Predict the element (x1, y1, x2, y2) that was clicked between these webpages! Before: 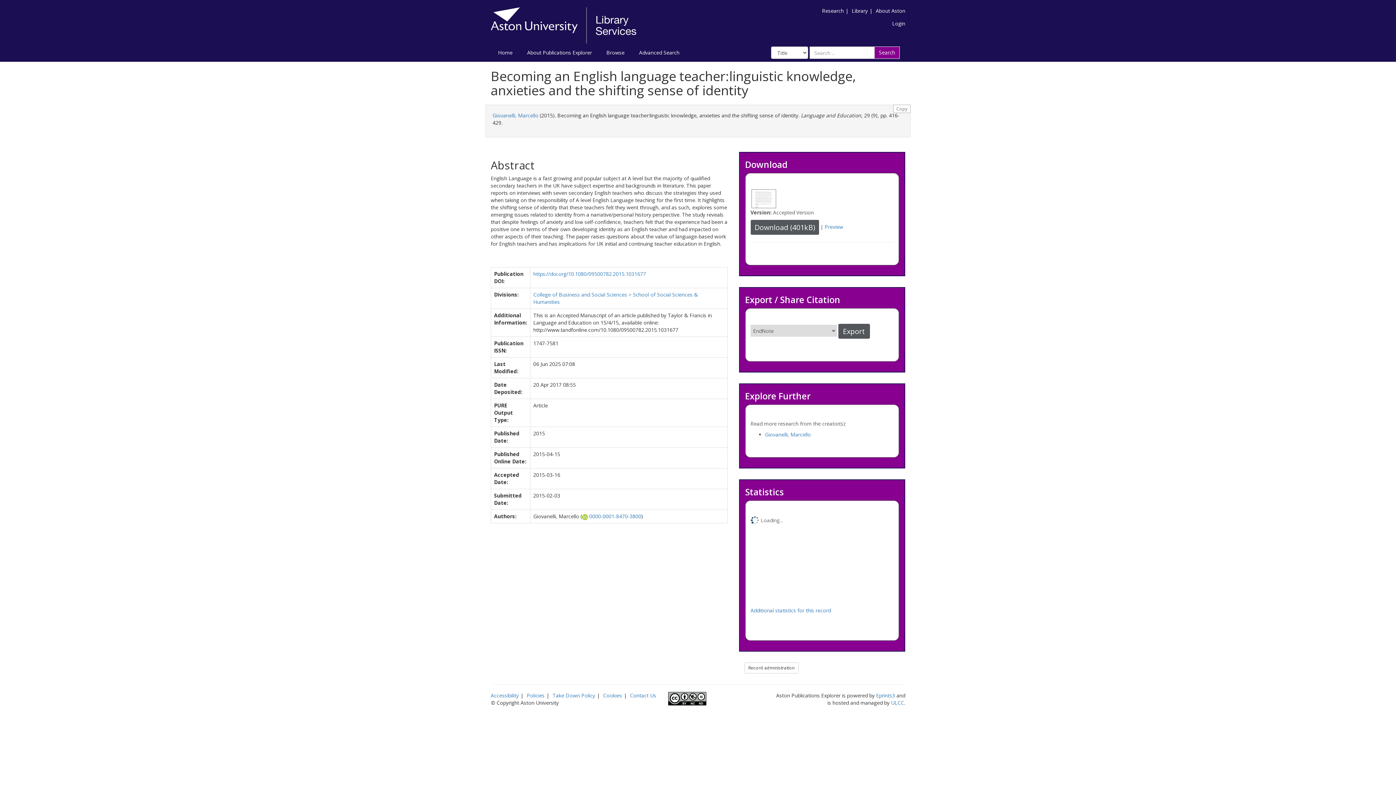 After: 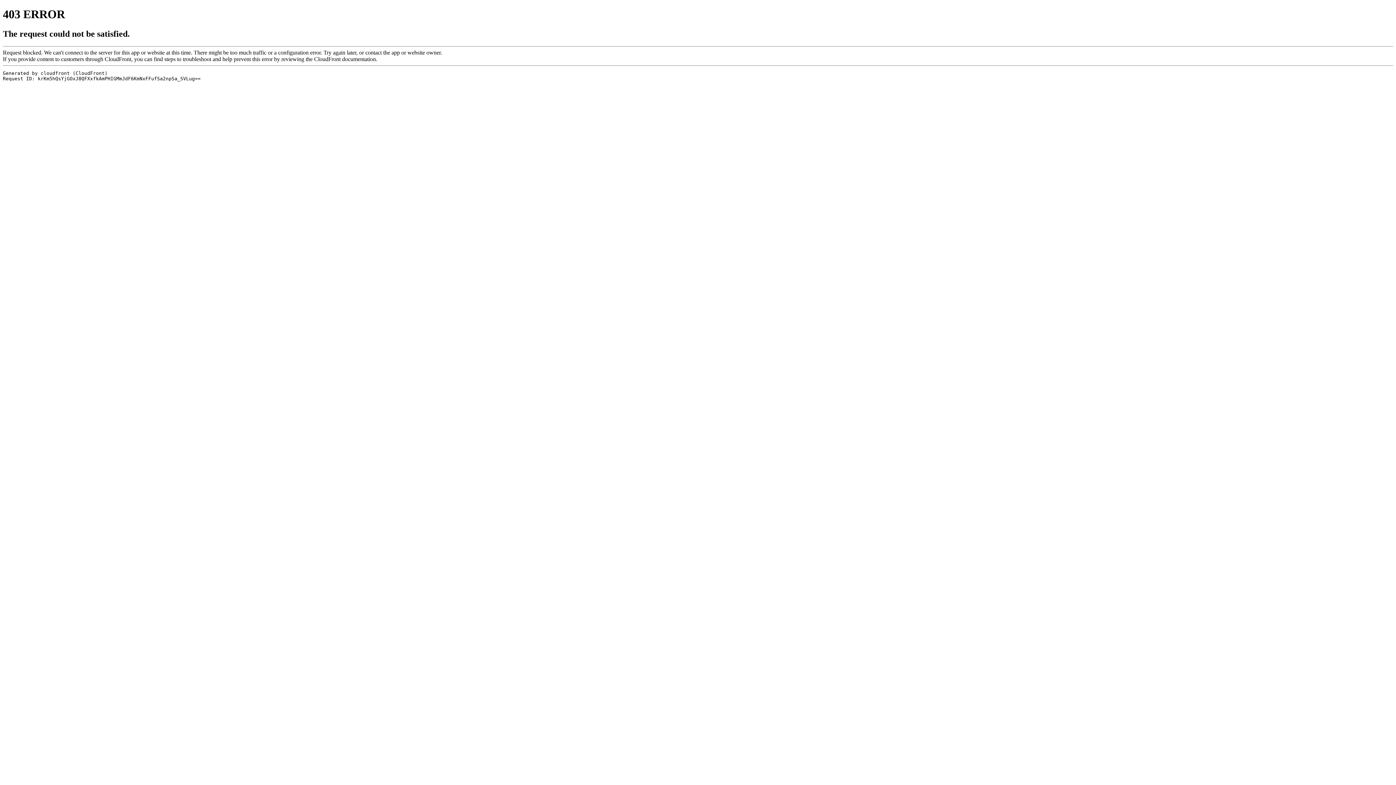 Action: bbox: (876, 7, 905, 14) label: About Aston